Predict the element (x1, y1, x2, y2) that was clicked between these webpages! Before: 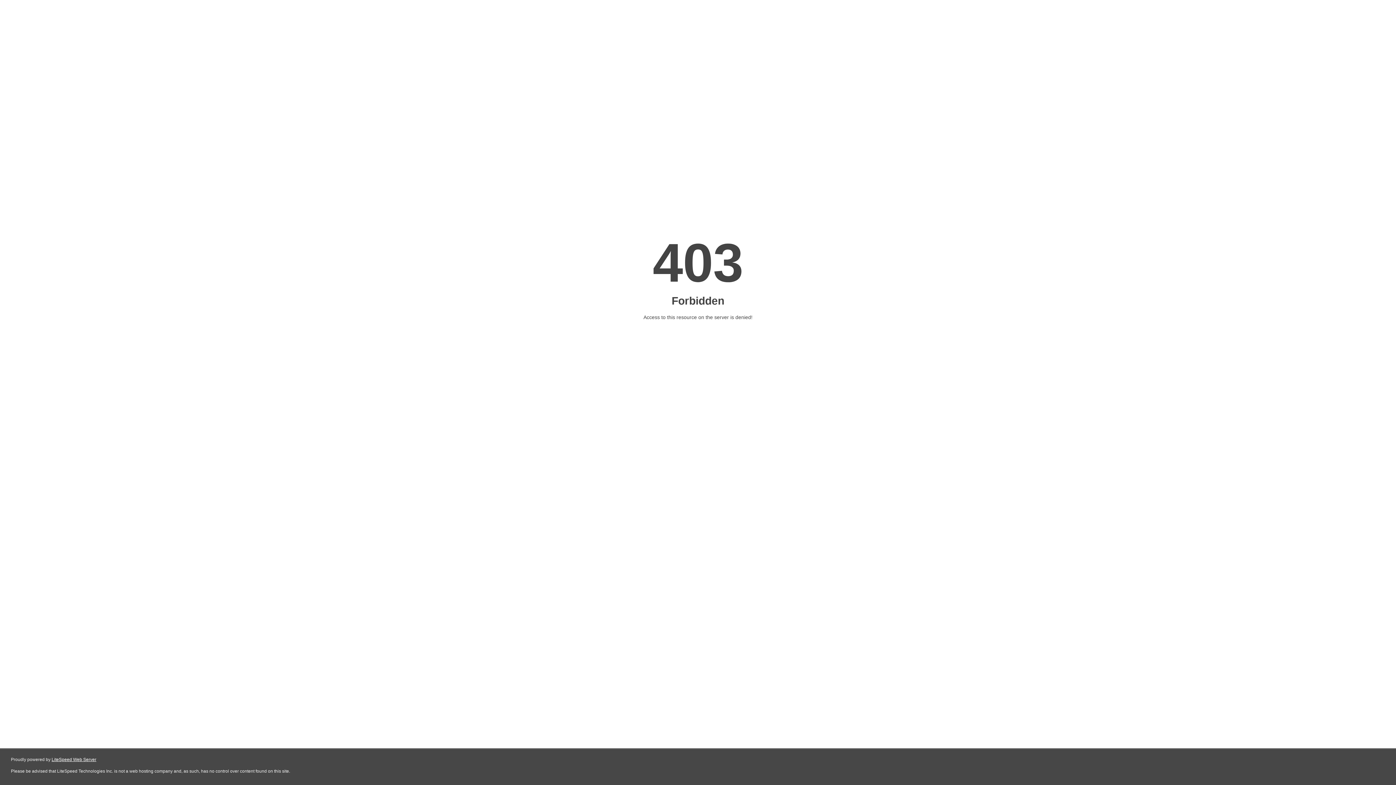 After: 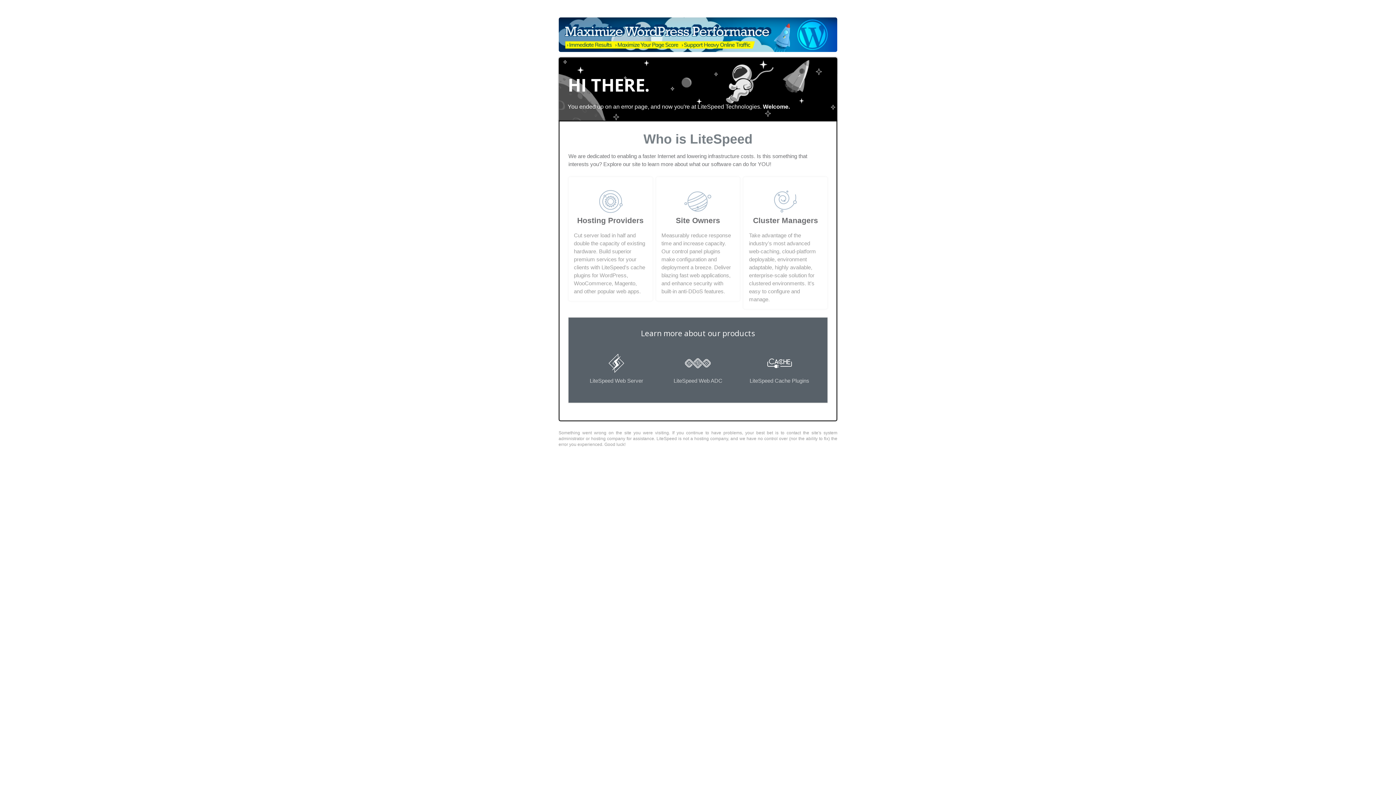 Action: bbox: (51, 757, 96, 762) label: LiteSpeed Web Server